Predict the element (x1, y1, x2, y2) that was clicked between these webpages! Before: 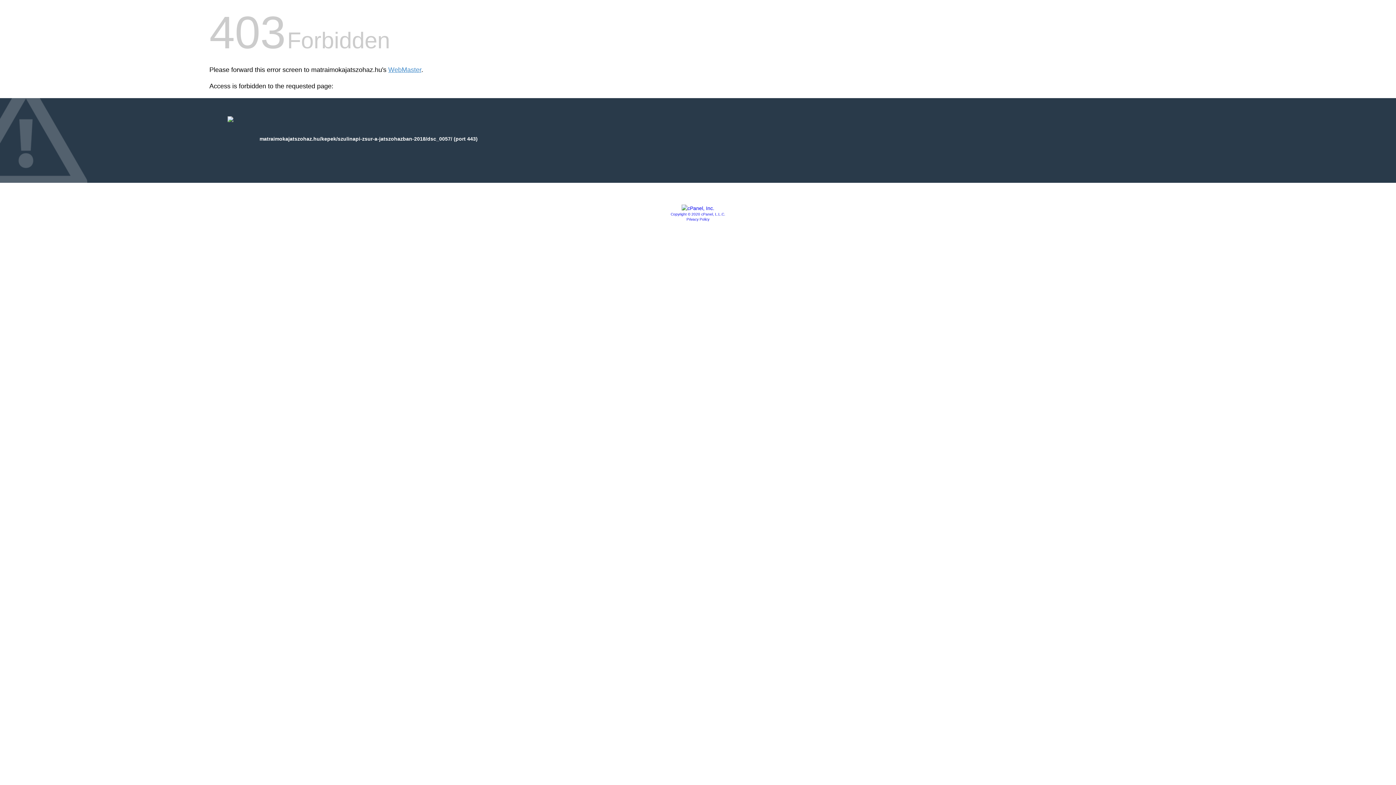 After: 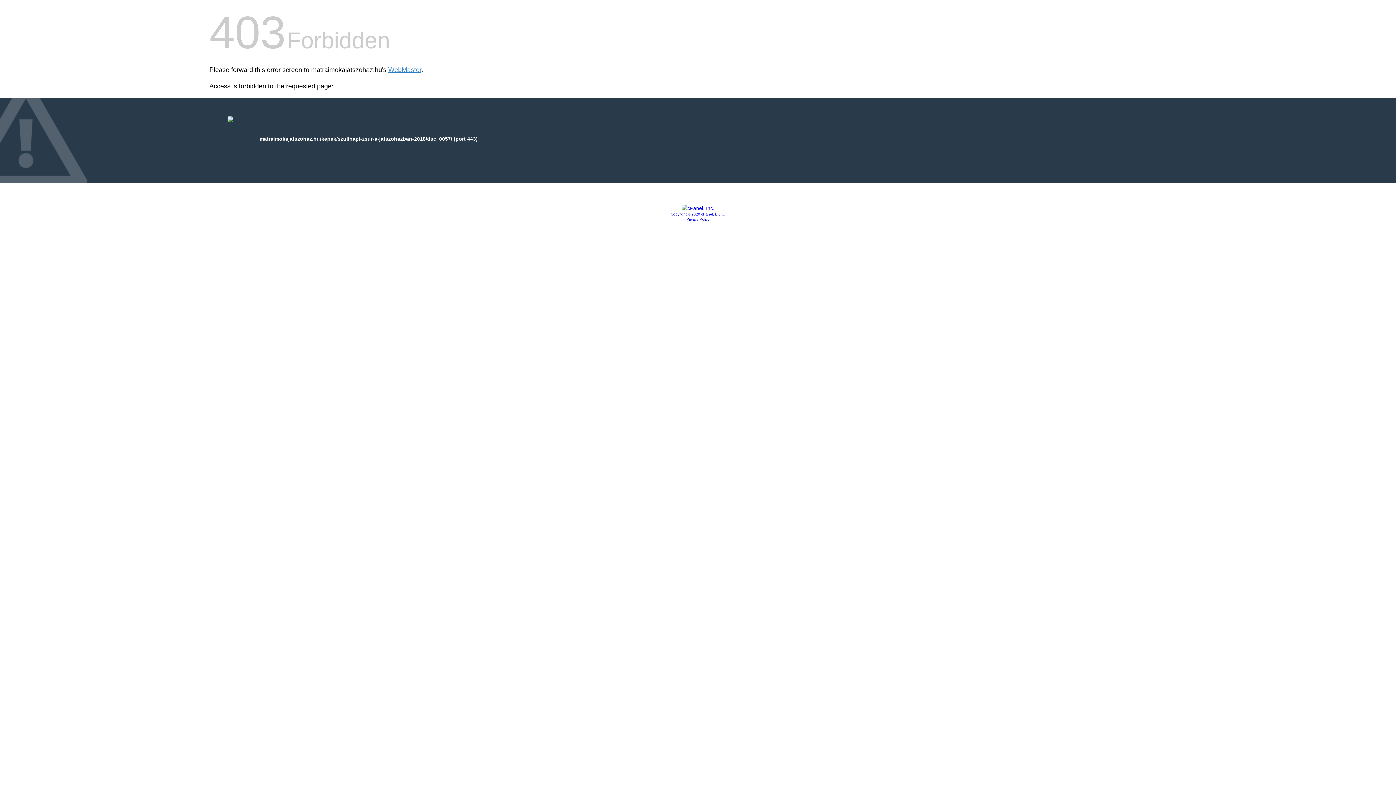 Action: bbox: (670, 212, 725, 216) label: Copyright © 2020 cPanel, L.L.C.